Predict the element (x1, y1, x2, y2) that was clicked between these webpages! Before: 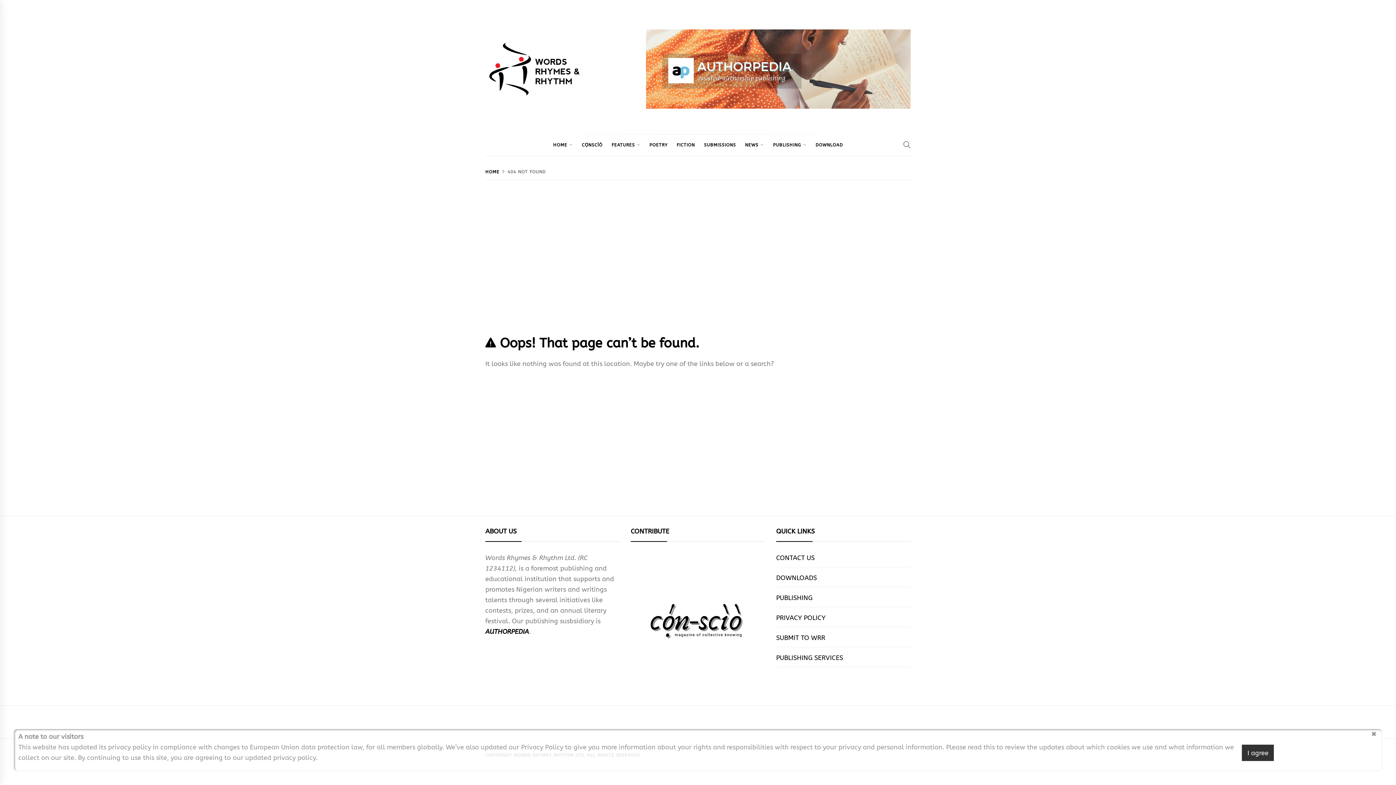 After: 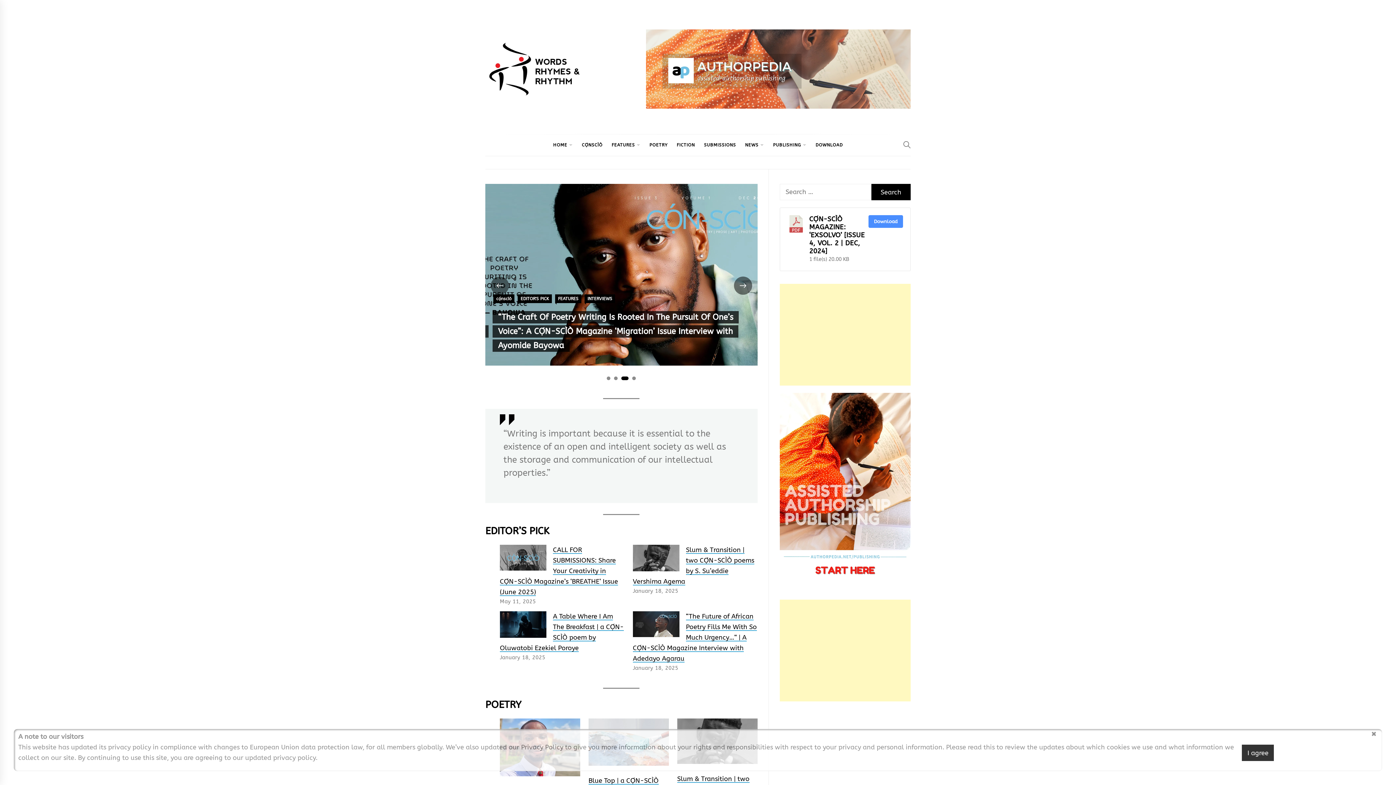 Action: bbox: (549, 134, 567, 156) label: HOME